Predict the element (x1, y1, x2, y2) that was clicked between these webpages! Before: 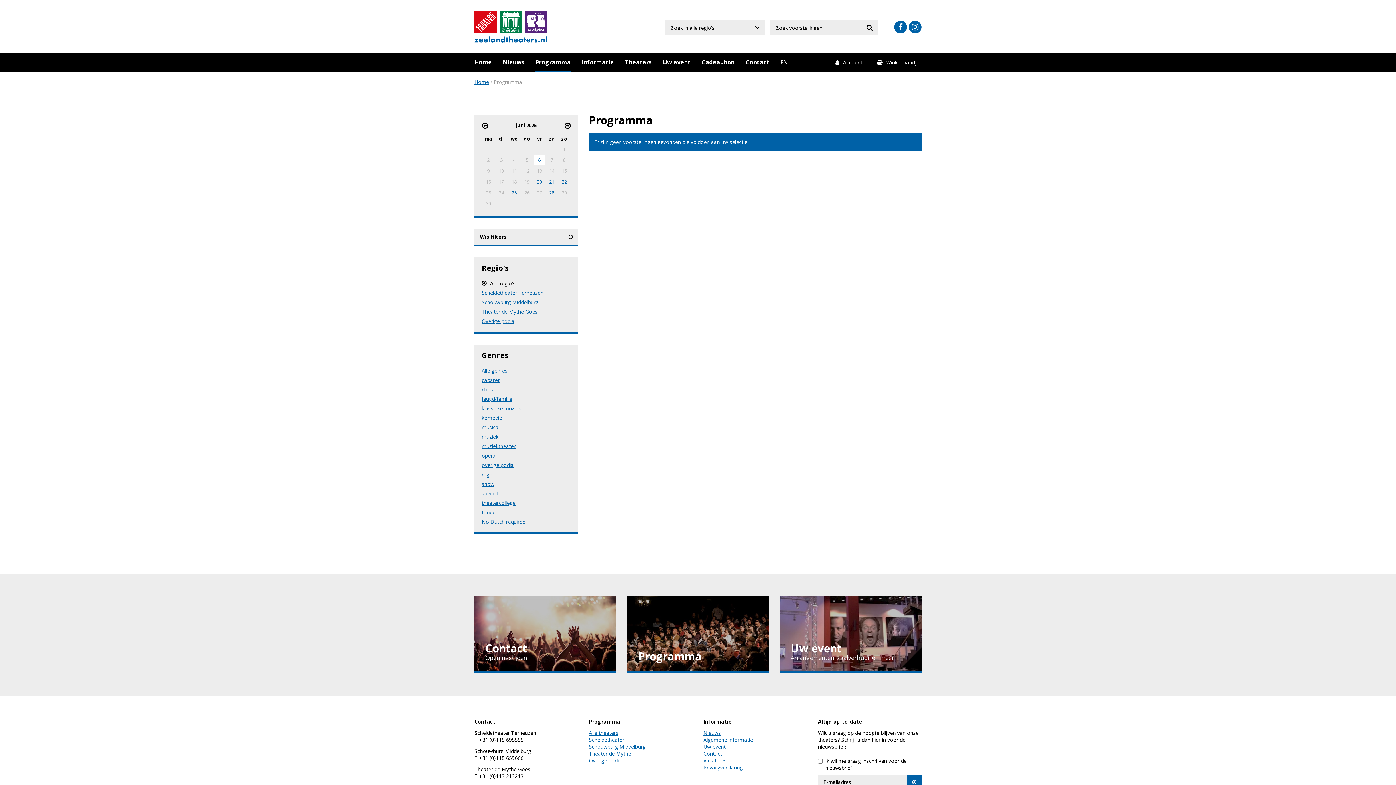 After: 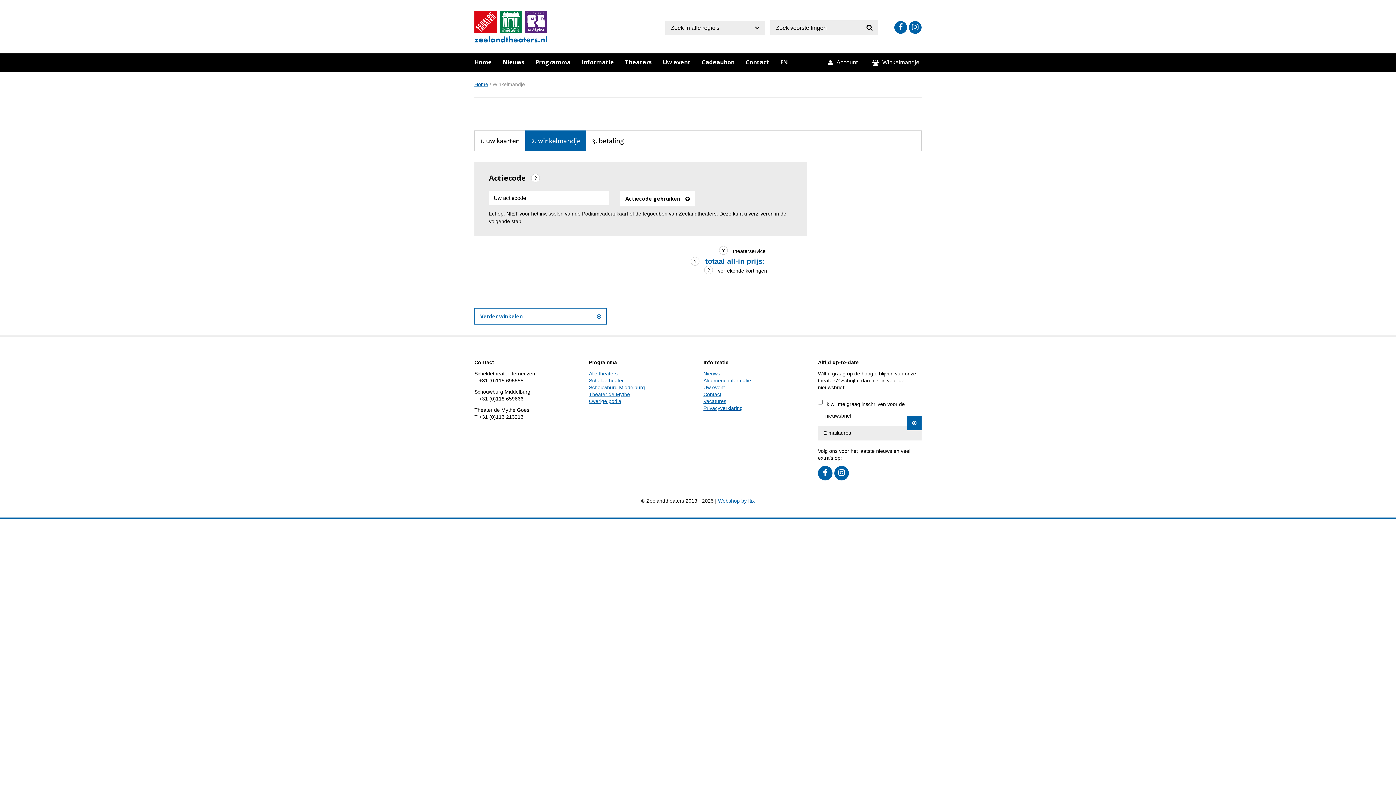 Action: label: Winkelmandje bbox: (877, 53, 921, 71)